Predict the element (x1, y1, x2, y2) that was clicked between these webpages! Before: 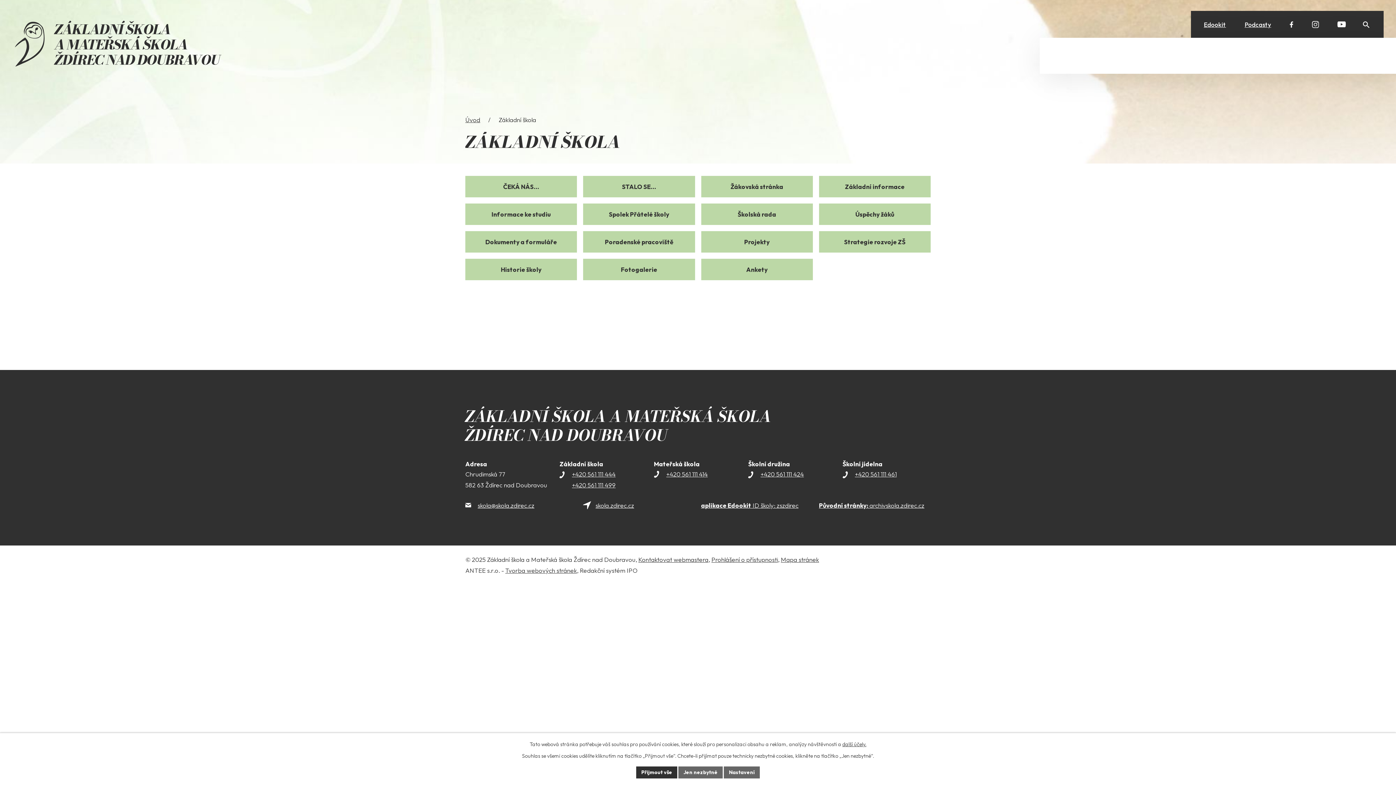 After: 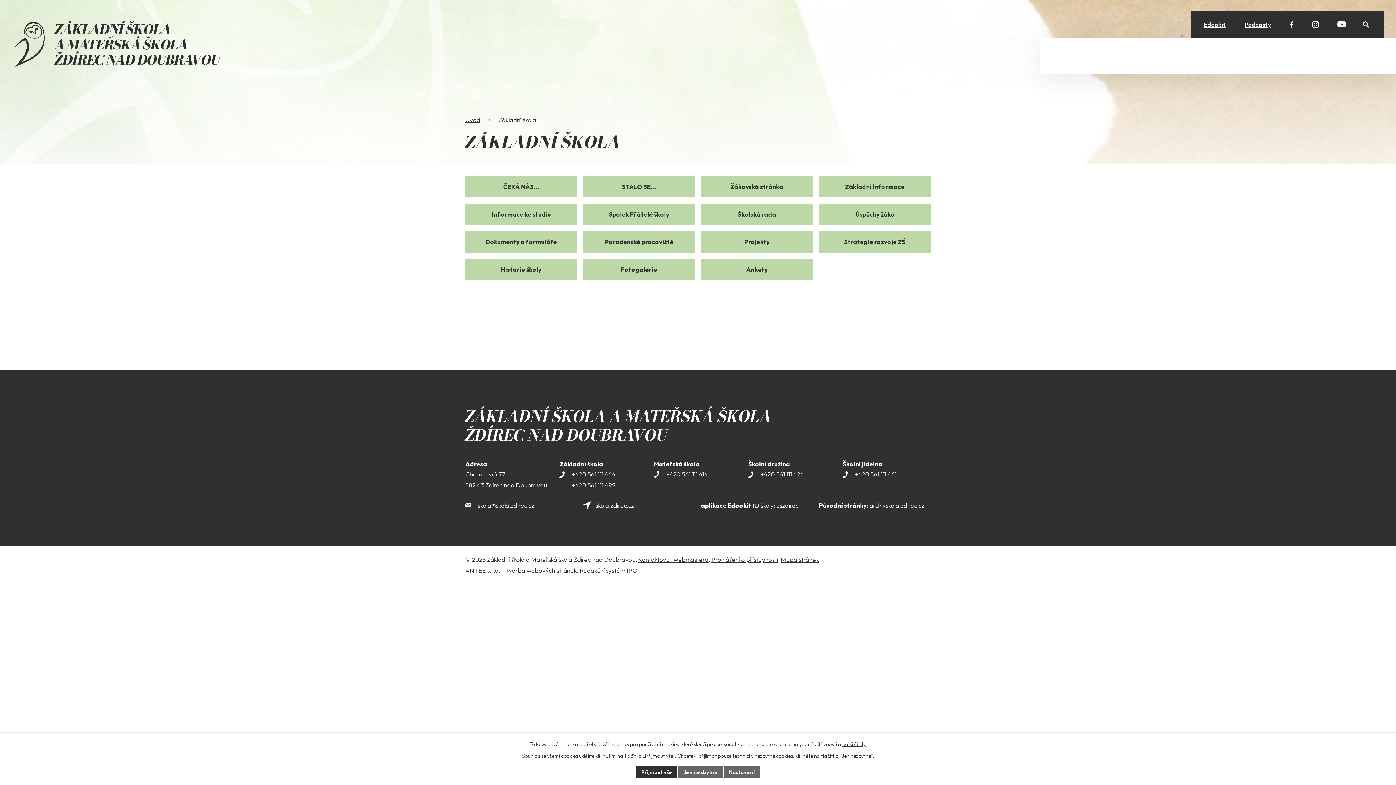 Action: label: +420 561 111 461 bbox: (855, 470, 896, 478)